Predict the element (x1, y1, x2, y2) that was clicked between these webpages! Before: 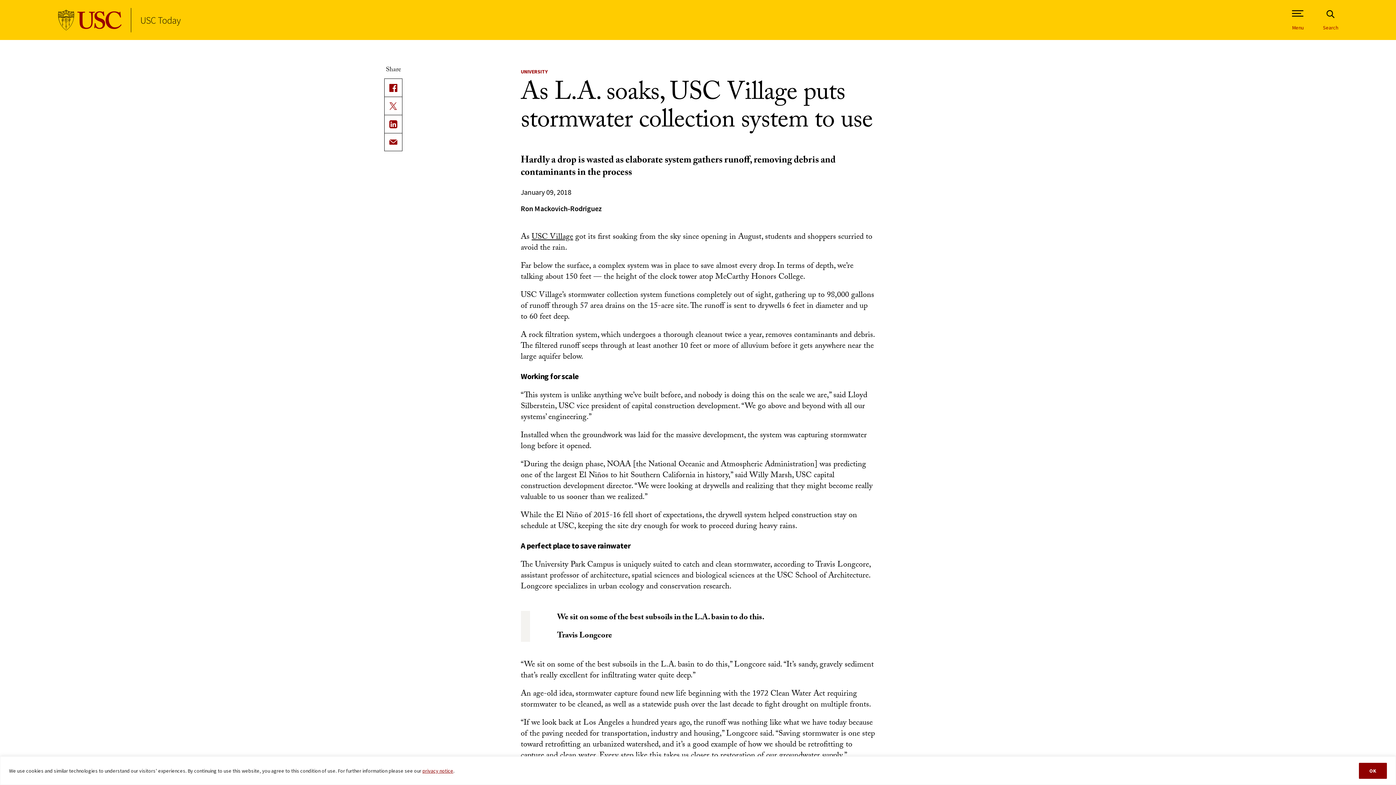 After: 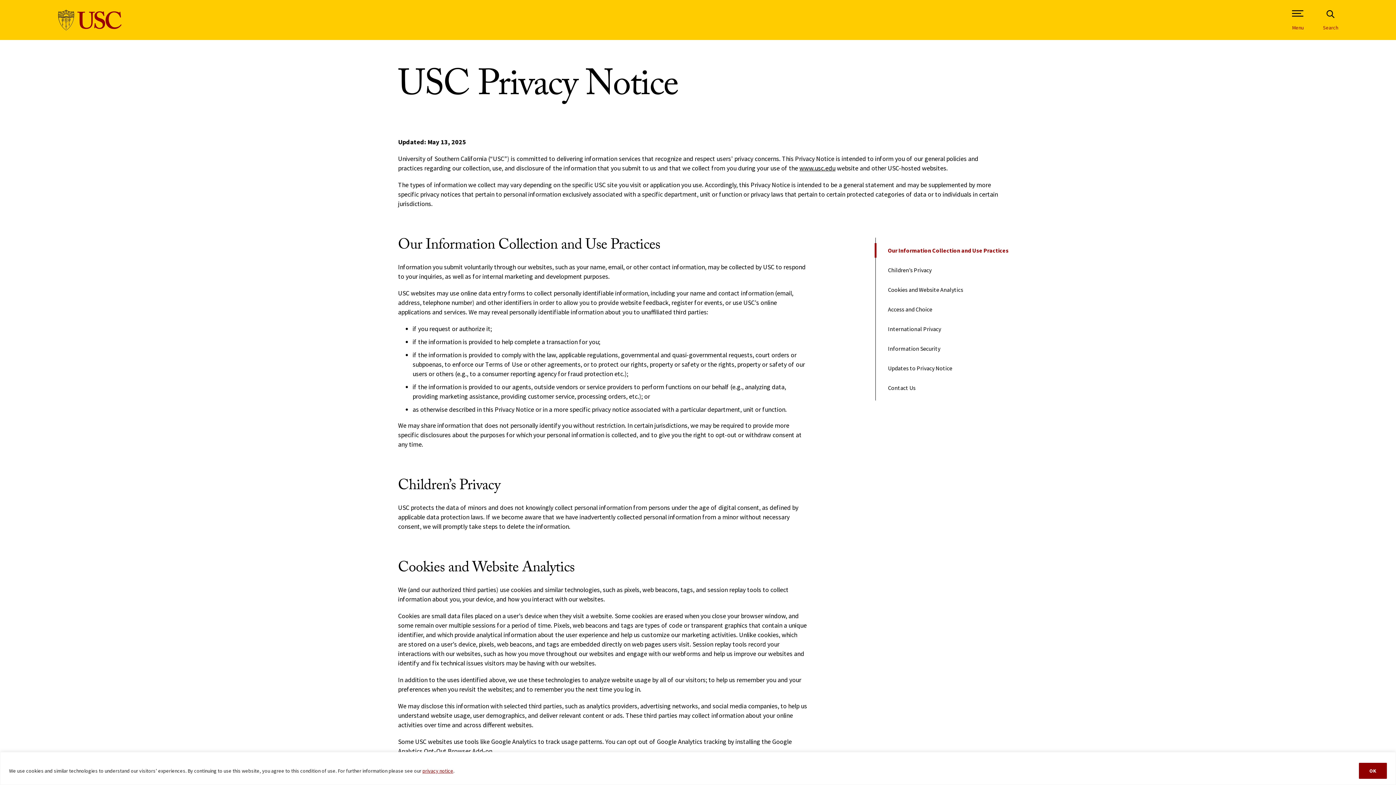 Action: label: privacy notice bbox: (422, 767, 453, 774)